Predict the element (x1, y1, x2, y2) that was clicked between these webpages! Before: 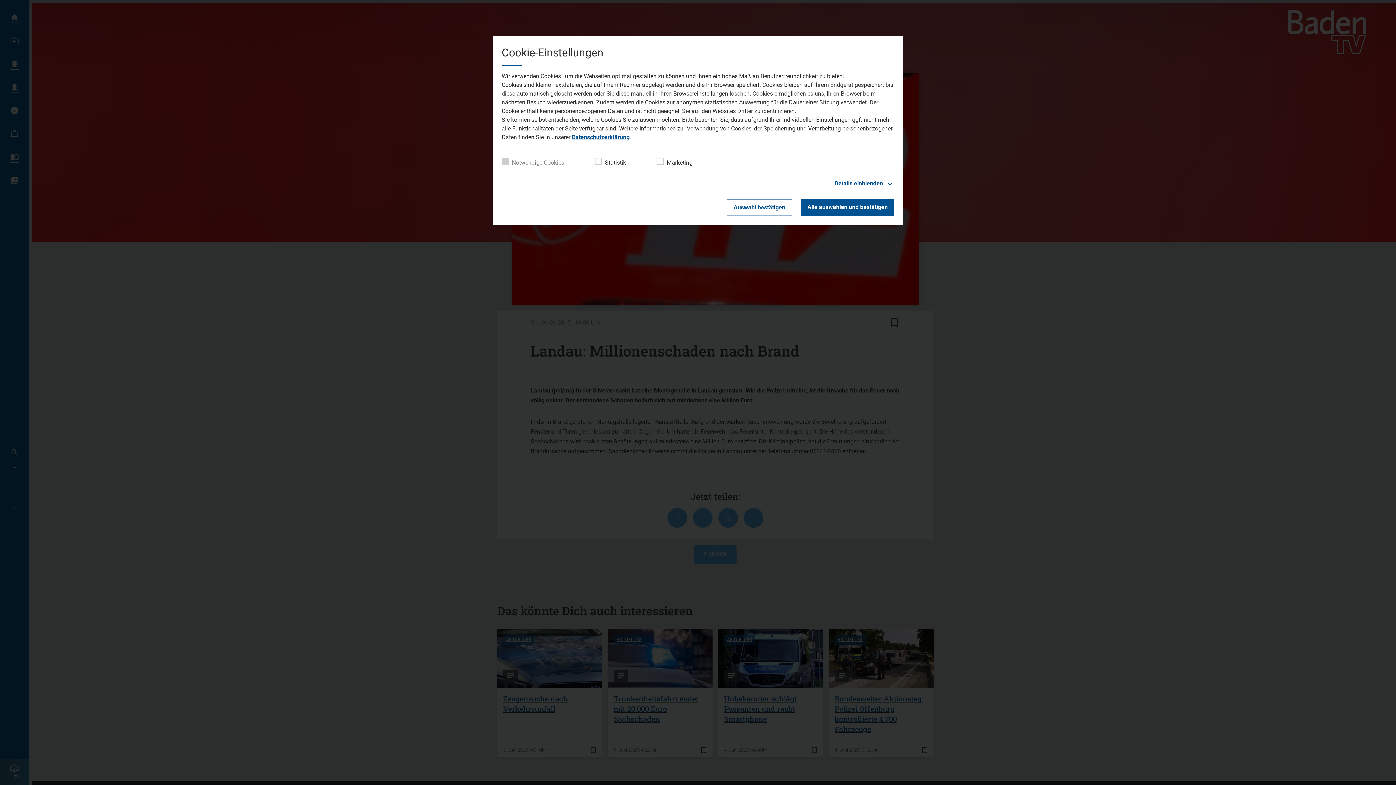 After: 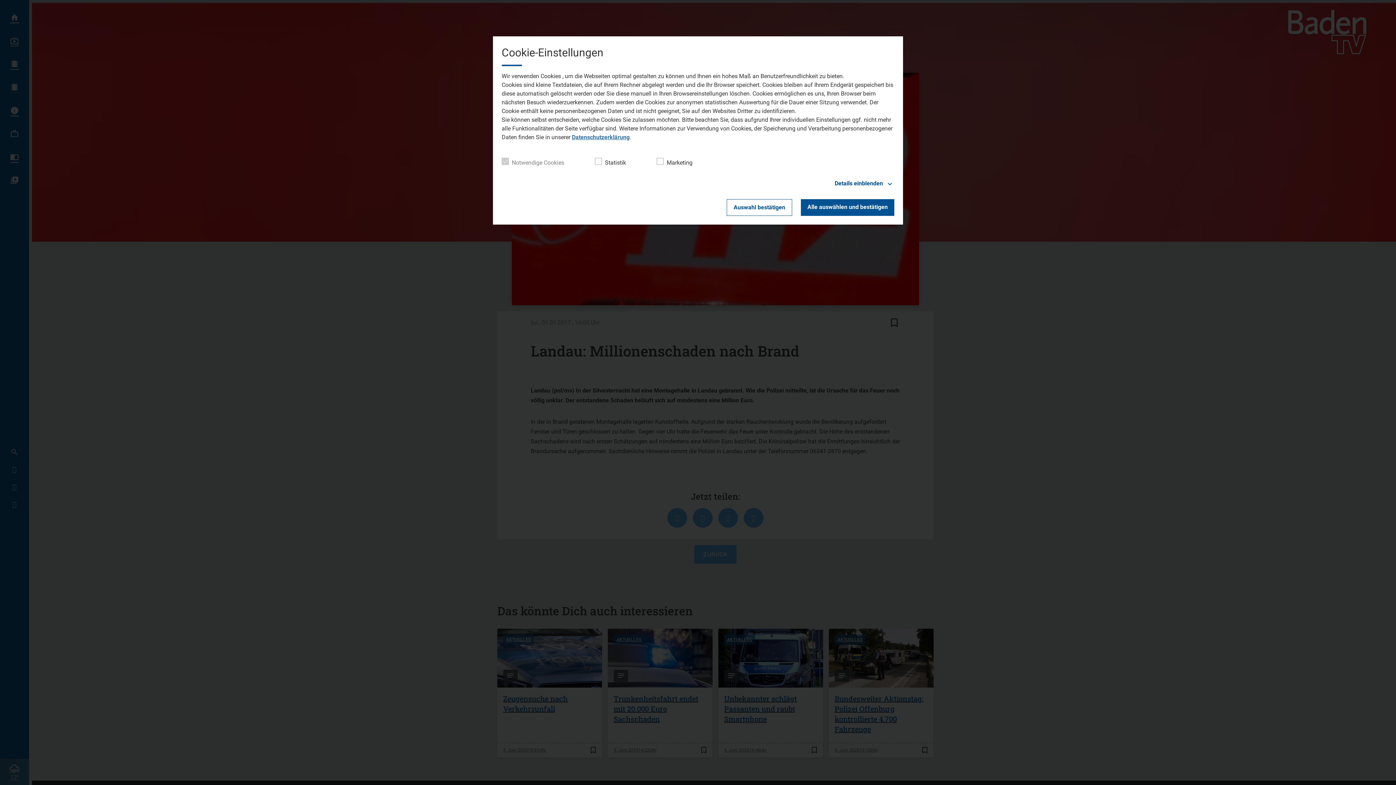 Action: bbox: (572, 133, 629, 140) label: Datenschutzerklärung